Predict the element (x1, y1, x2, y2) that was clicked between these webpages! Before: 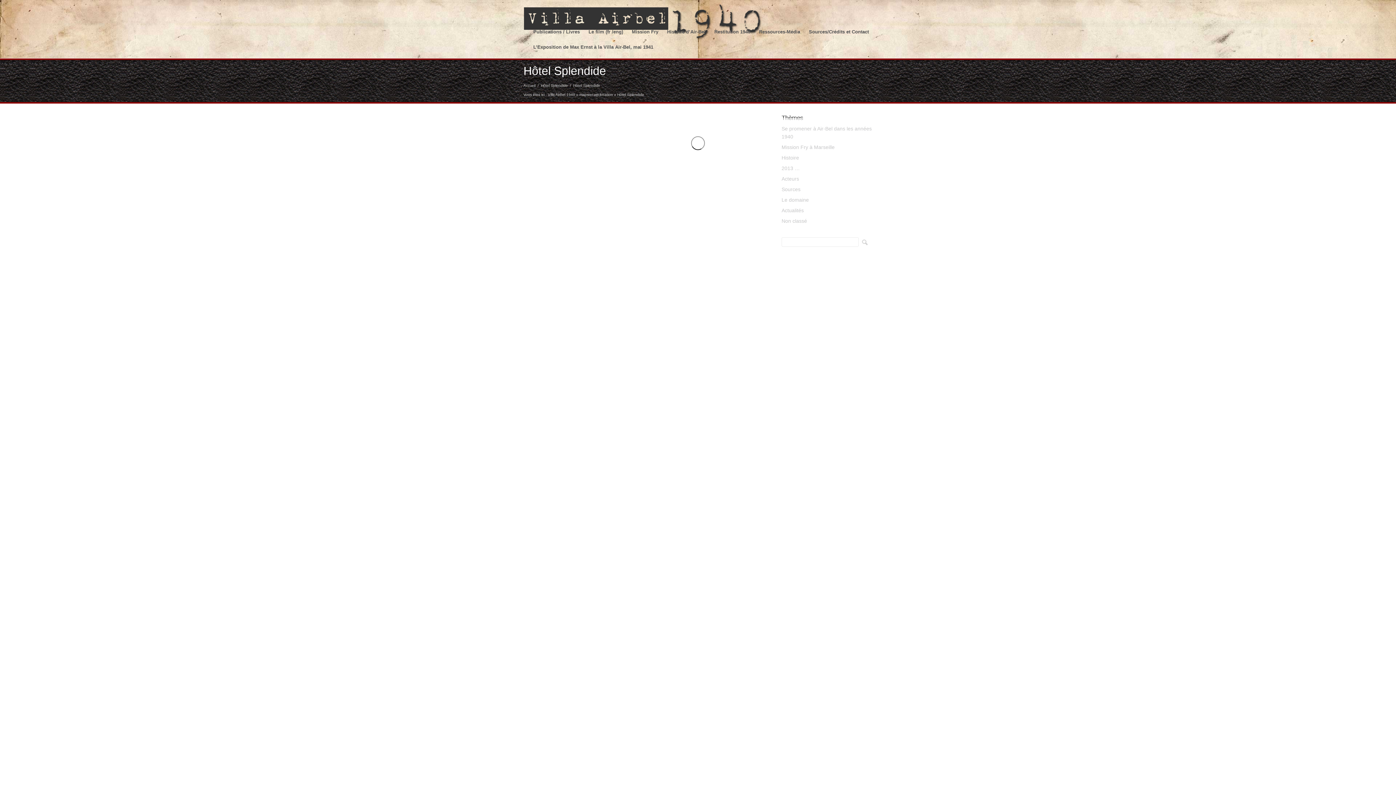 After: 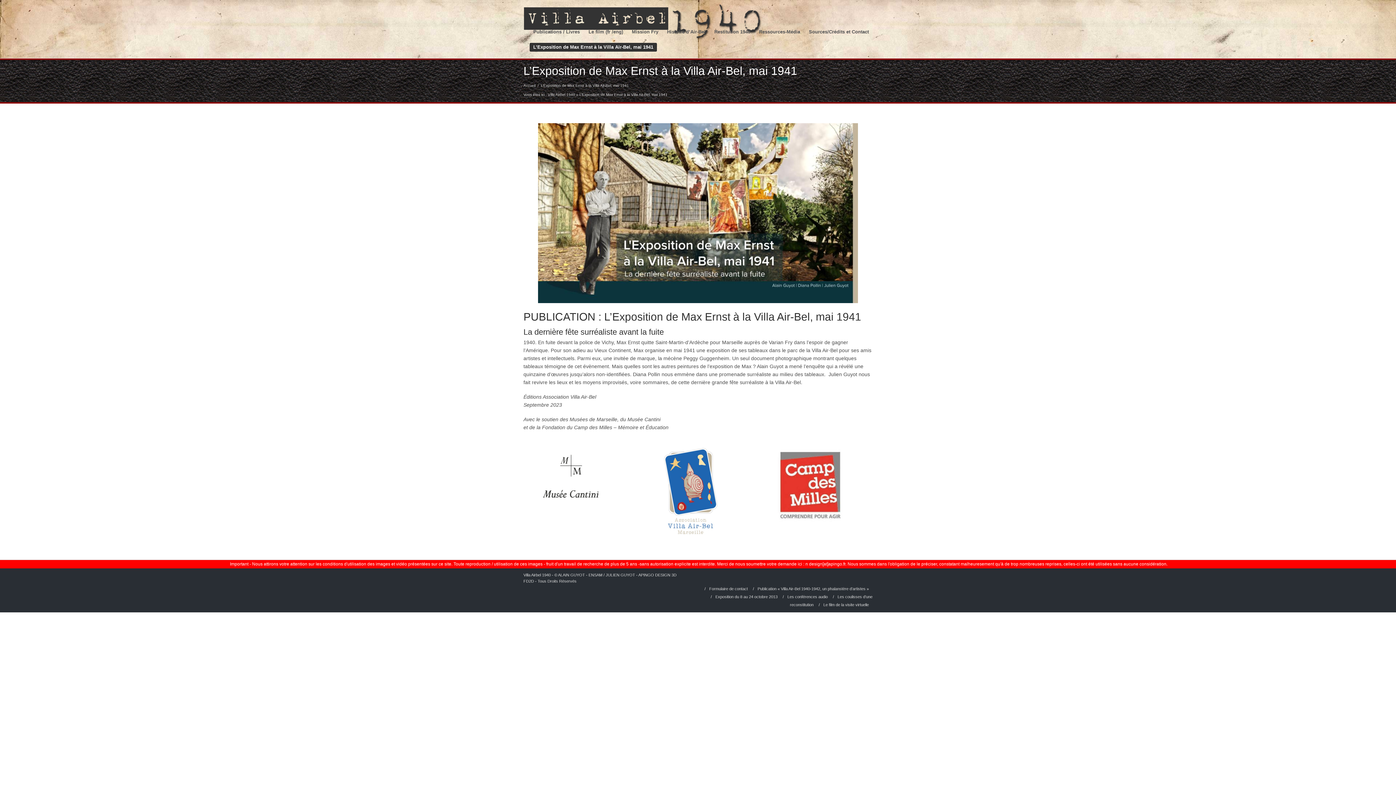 Action: bbox: (529, 42, 657, 51) label: L’Exposition de Max Ernst à la Villa Air-Bel, mai 1941